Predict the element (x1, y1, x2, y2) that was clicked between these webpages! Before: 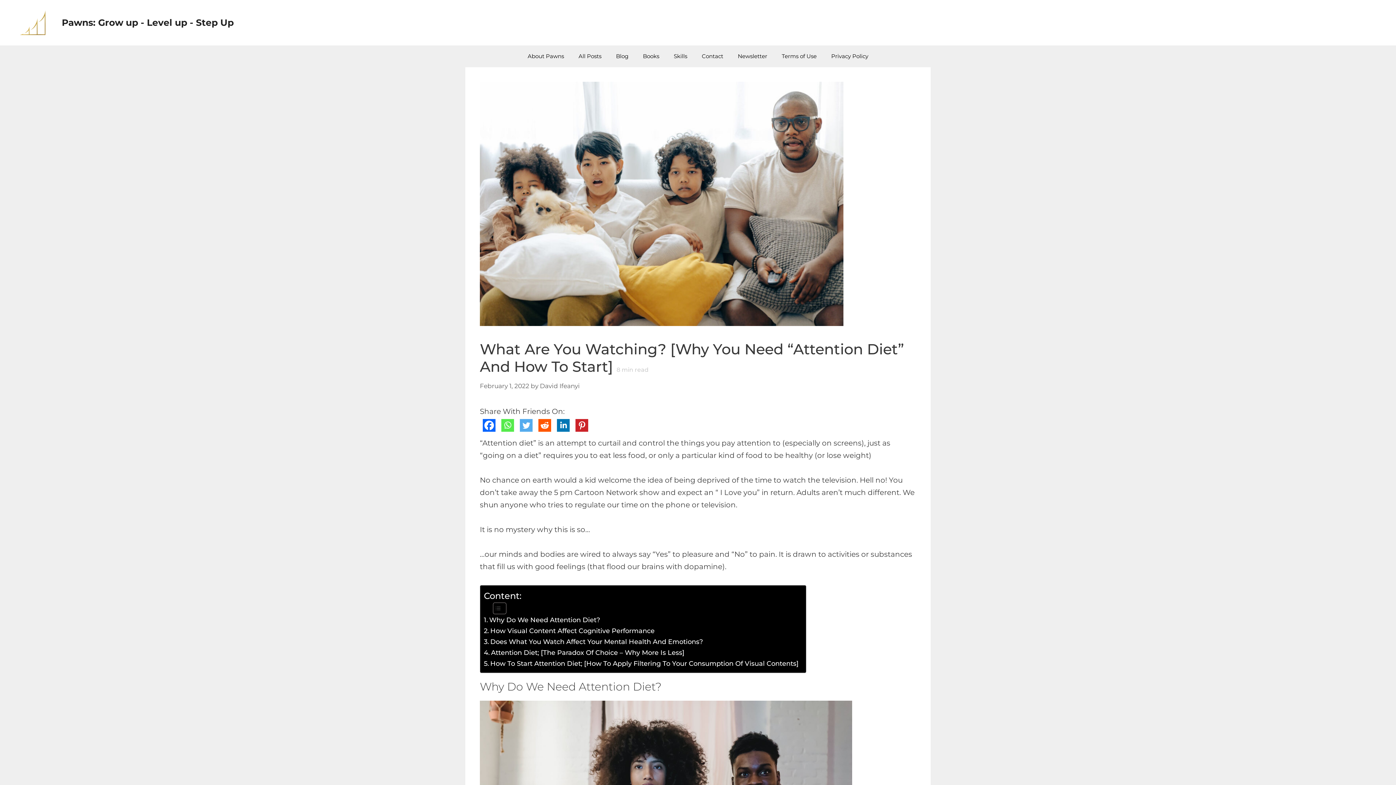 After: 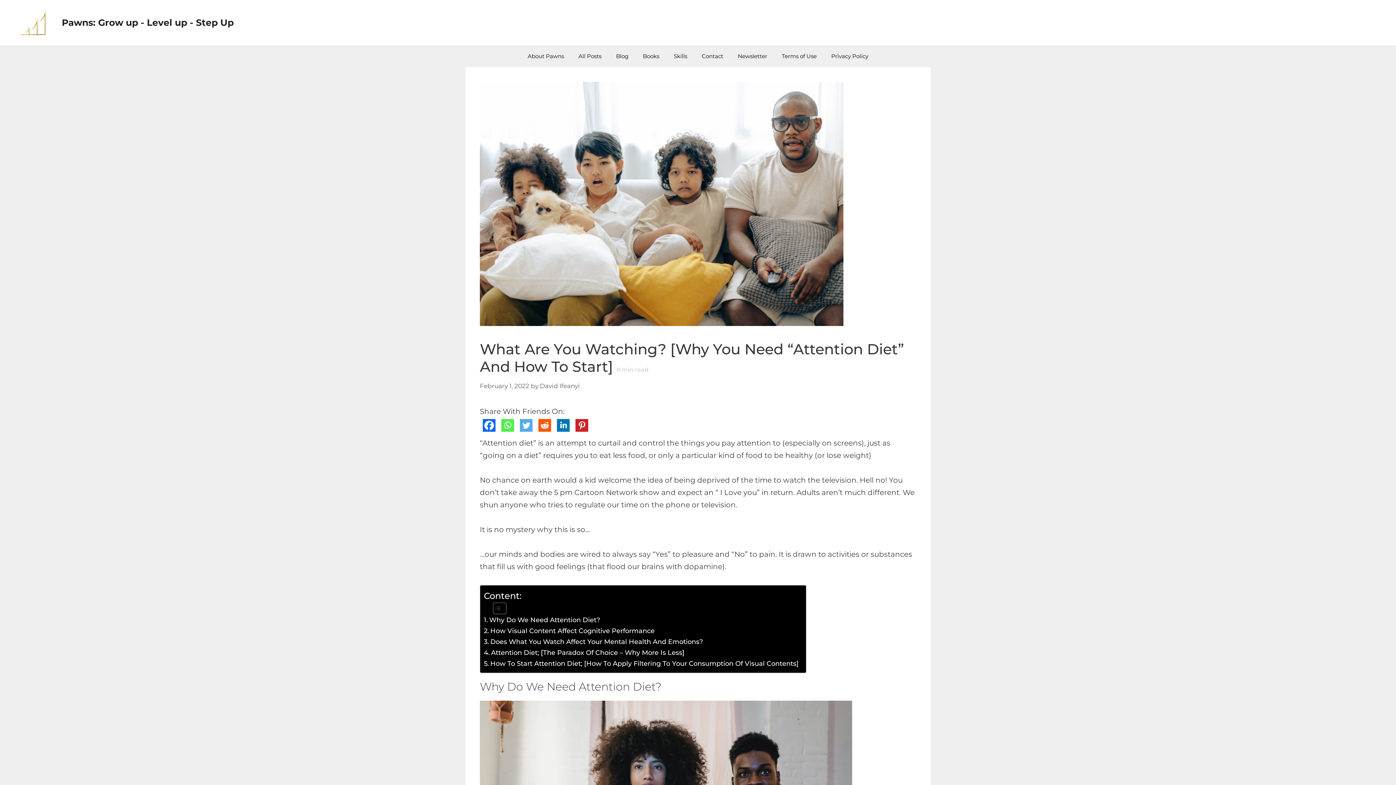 Action: bbox: (480, 418, 497, 436)